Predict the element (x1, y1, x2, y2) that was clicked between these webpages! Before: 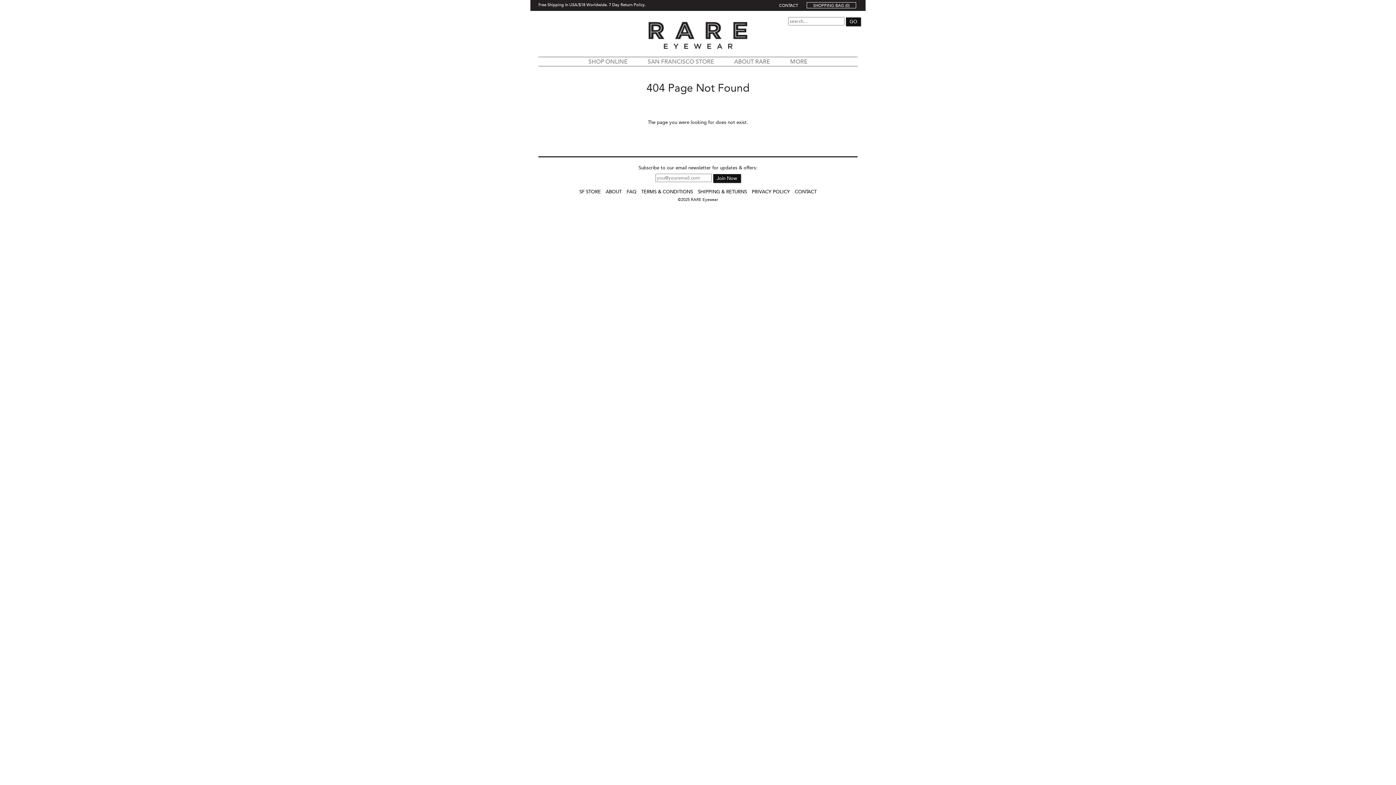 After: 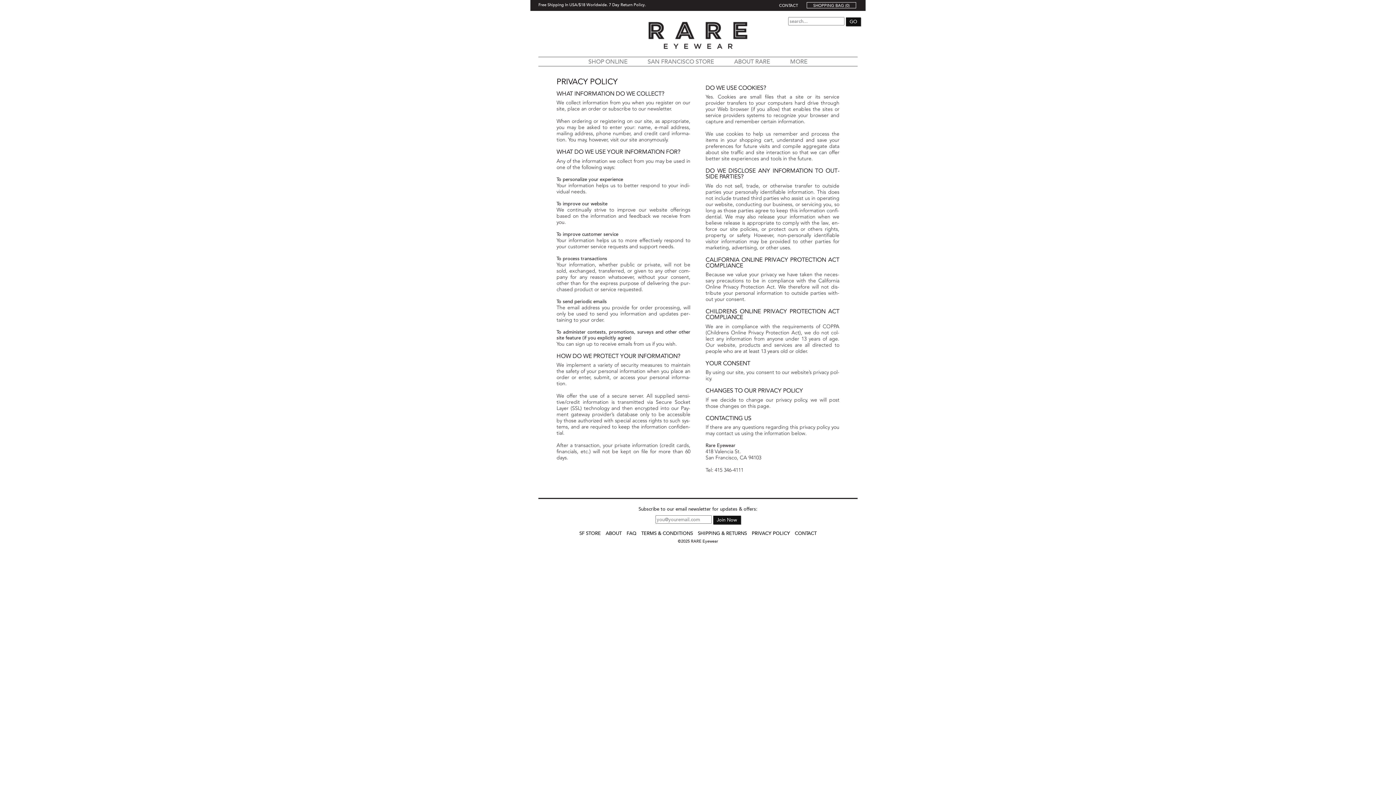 Action: label: PRIVACY POLICY bbox: (751, 188, 790, 194)